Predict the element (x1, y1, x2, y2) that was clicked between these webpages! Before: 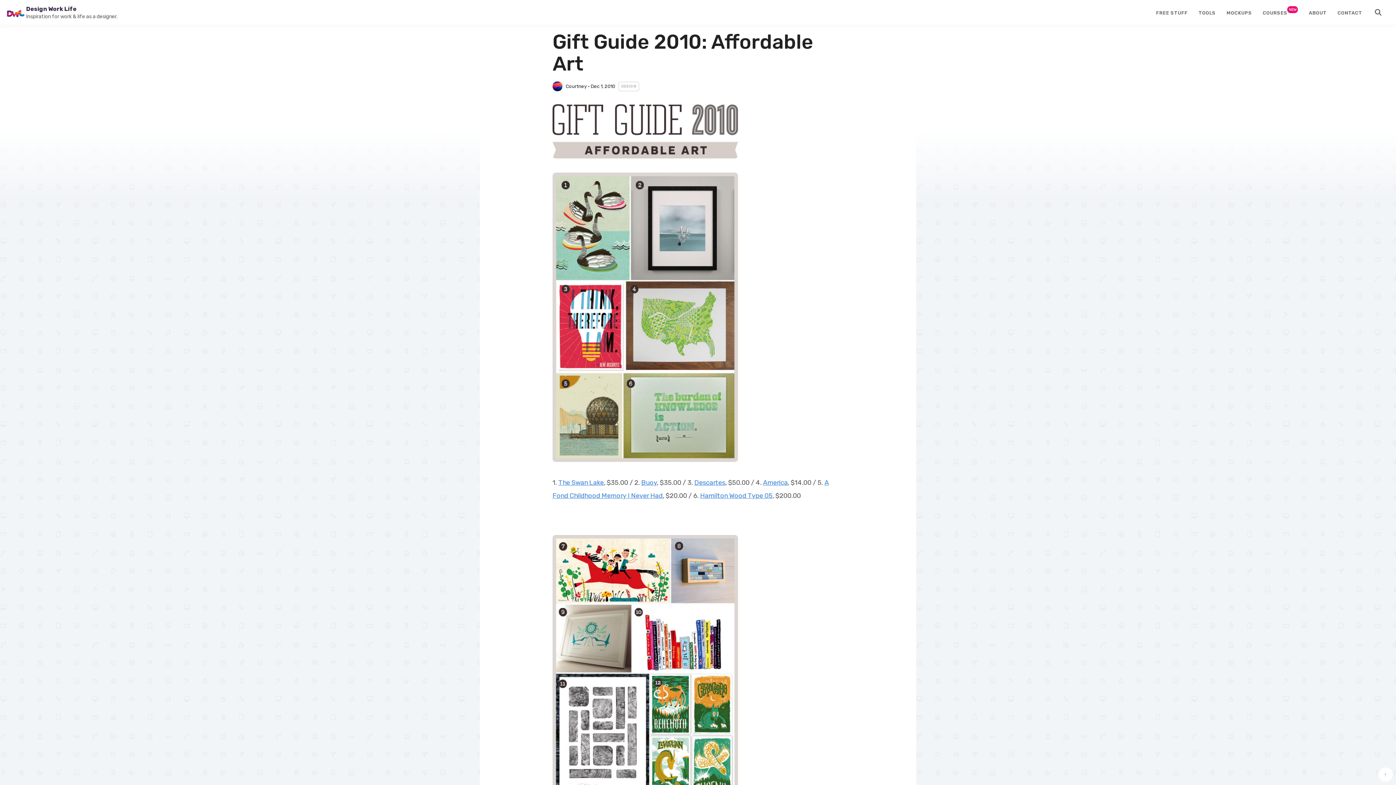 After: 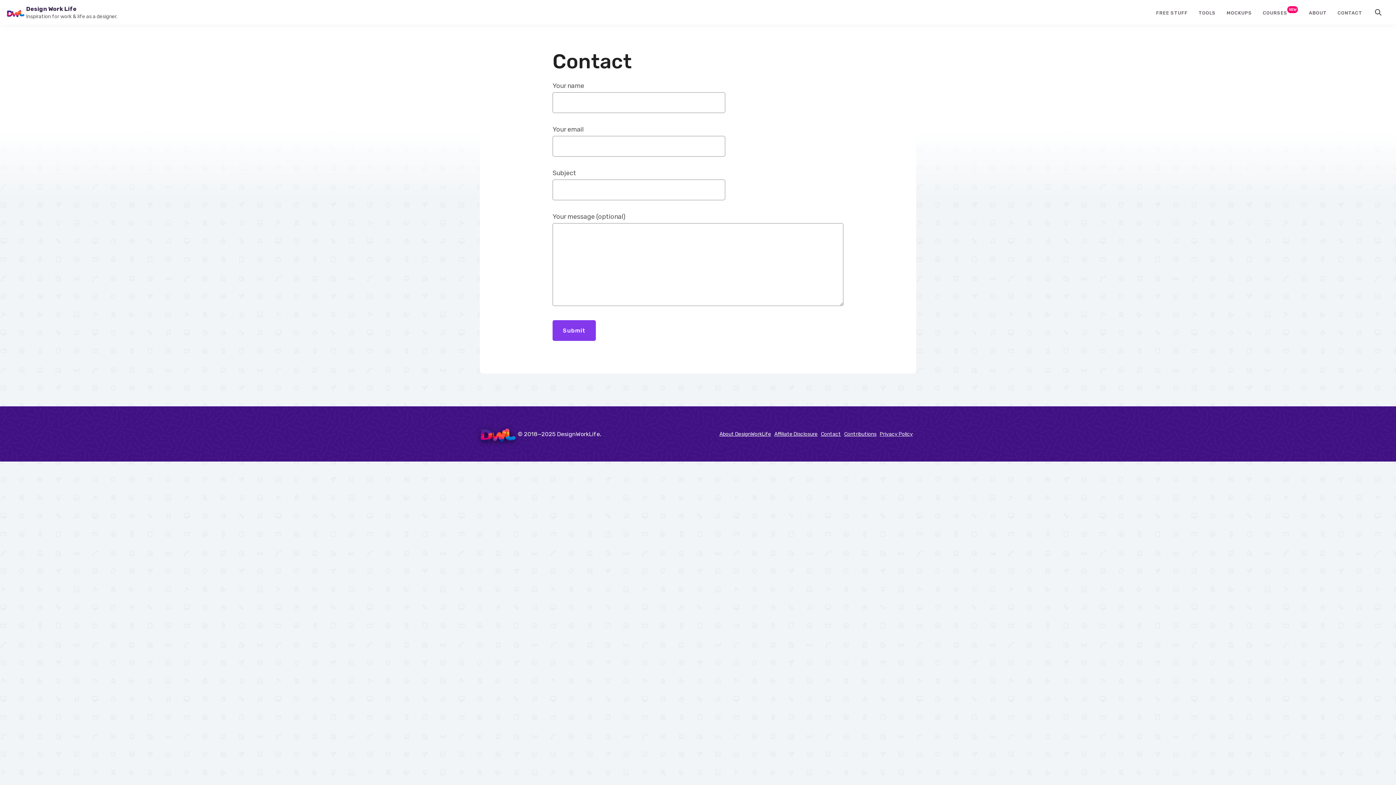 Action: label: CONTACT bbox: (1337, 3, 1362, 21)